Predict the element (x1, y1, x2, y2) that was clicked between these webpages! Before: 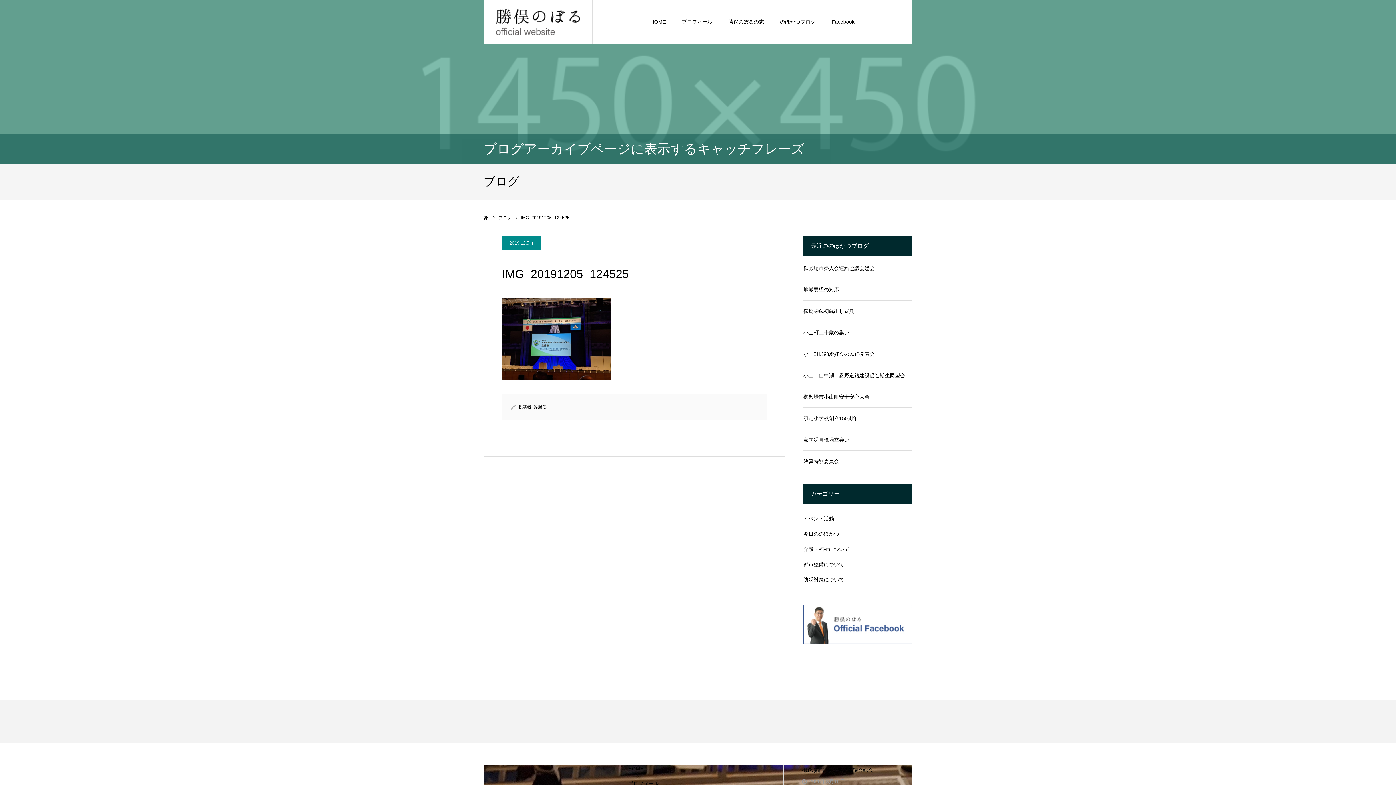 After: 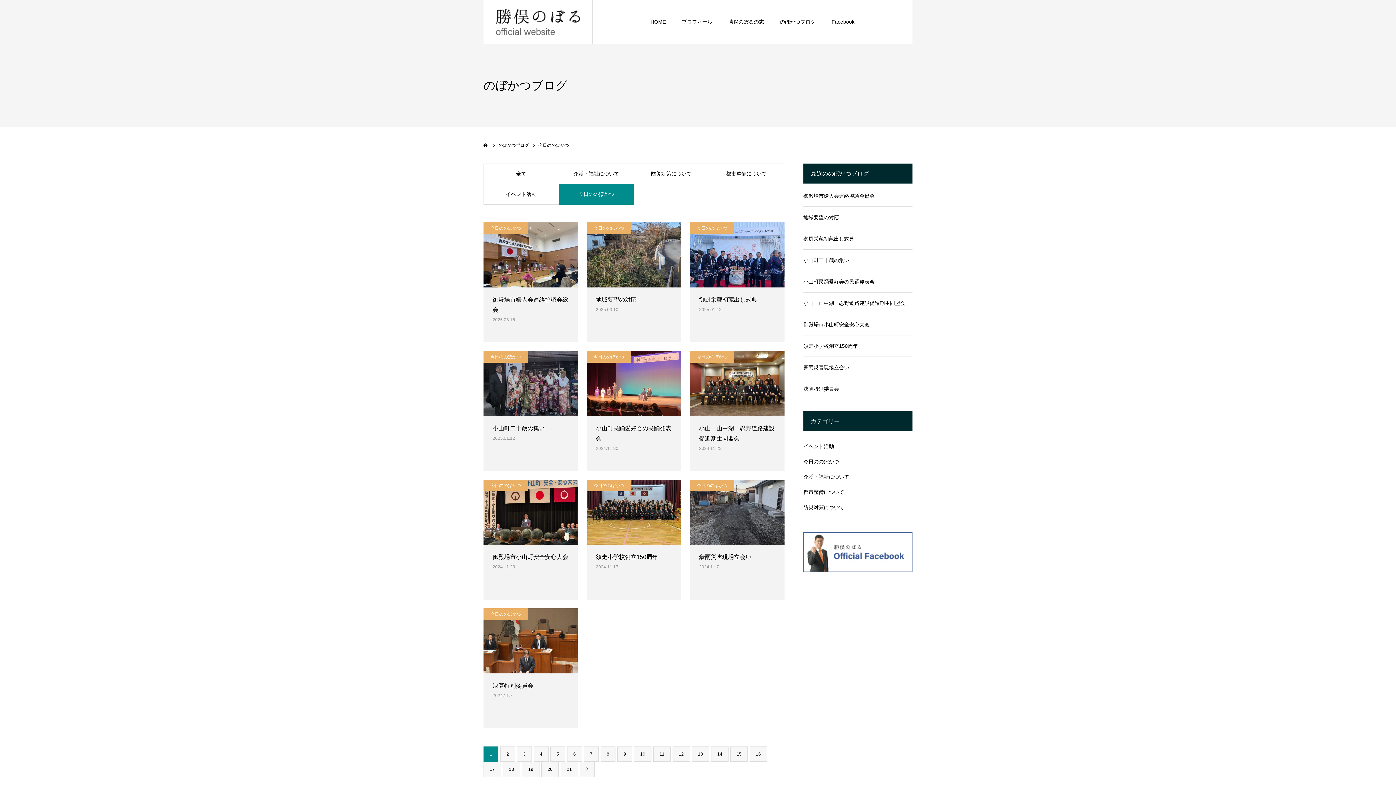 Action: label: 今日ののぼかつ bbox: (803, 526, 839, 541)